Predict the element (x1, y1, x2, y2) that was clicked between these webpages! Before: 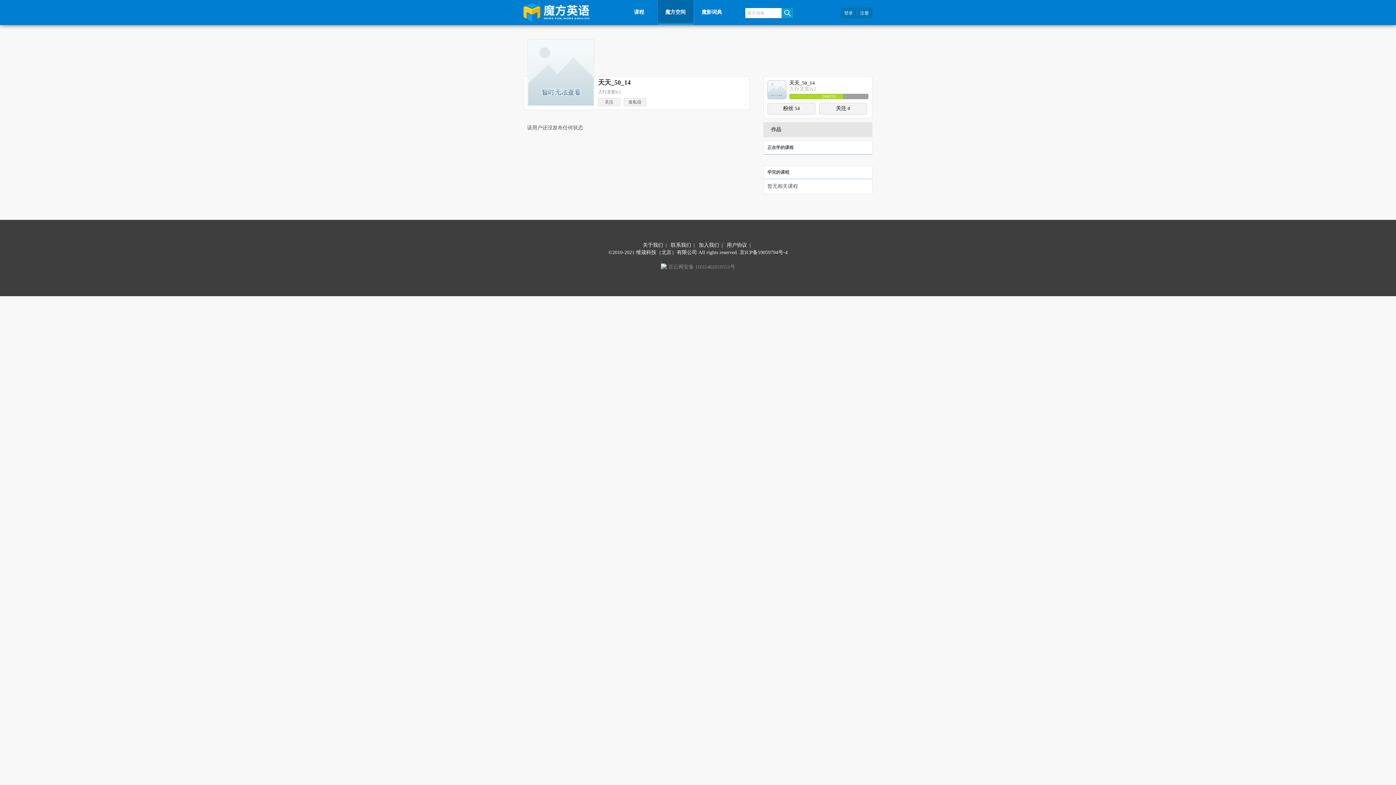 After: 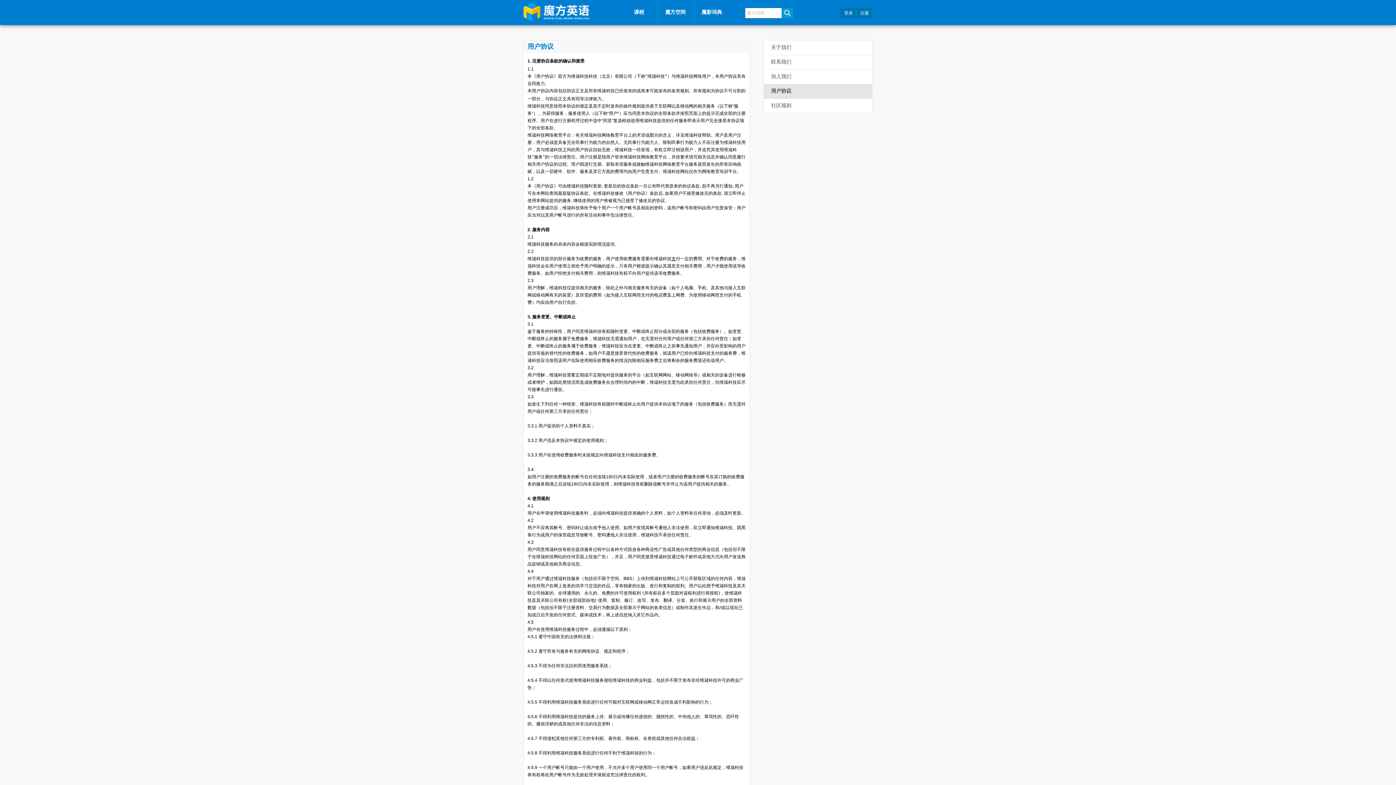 Action: bbox: (726, 242, 747, 248) label: 用户协议